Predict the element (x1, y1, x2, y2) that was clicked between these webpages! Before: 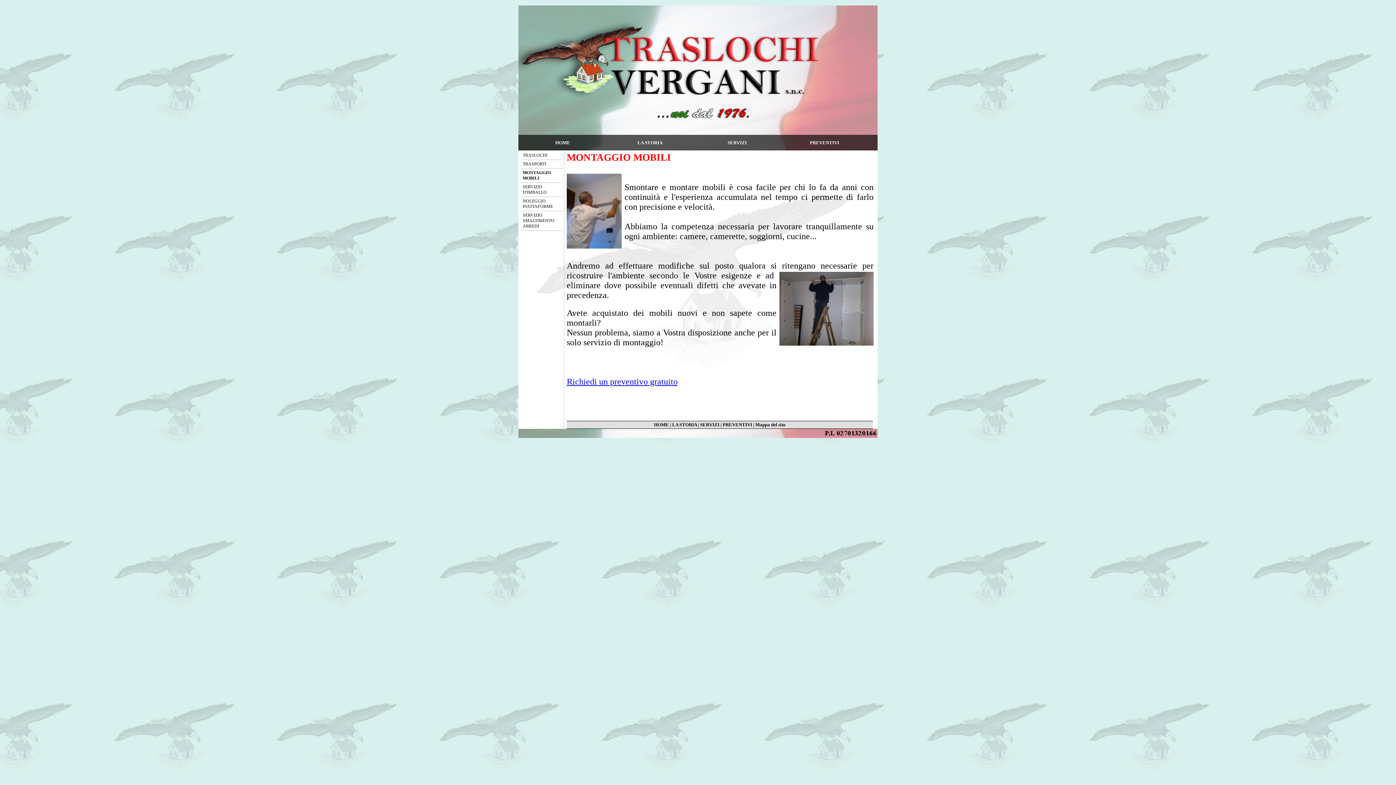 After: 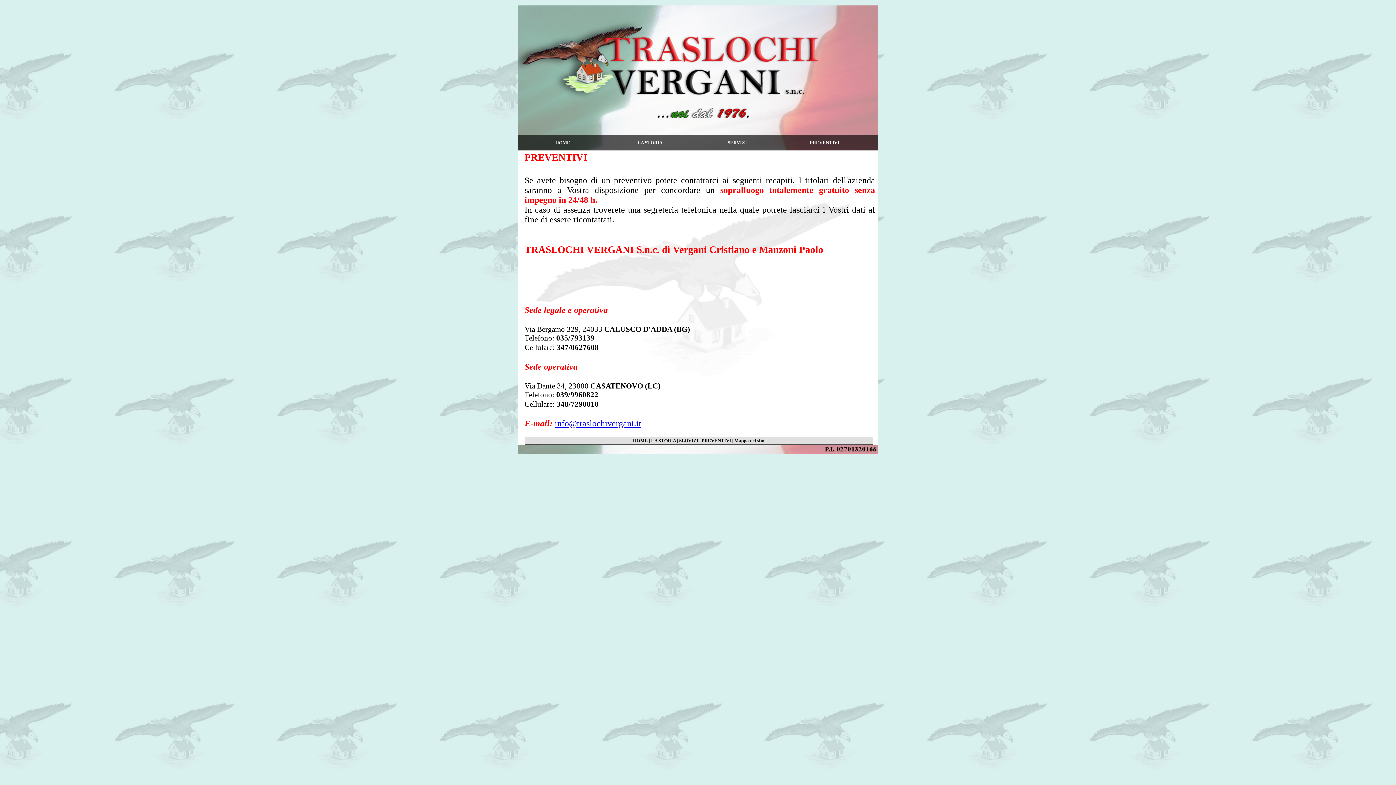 Action: bbox: (722, 422, 752, 427) label: PREVENTIVI